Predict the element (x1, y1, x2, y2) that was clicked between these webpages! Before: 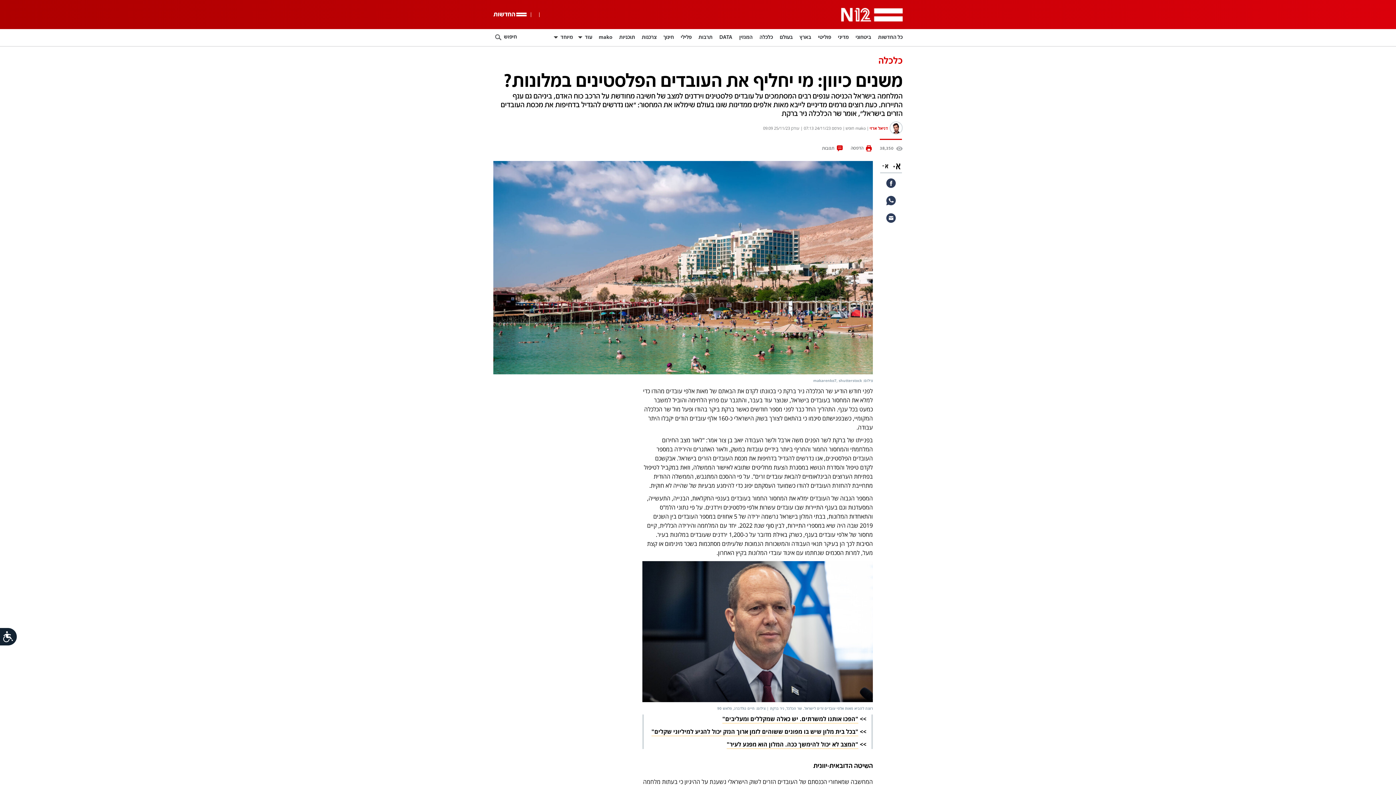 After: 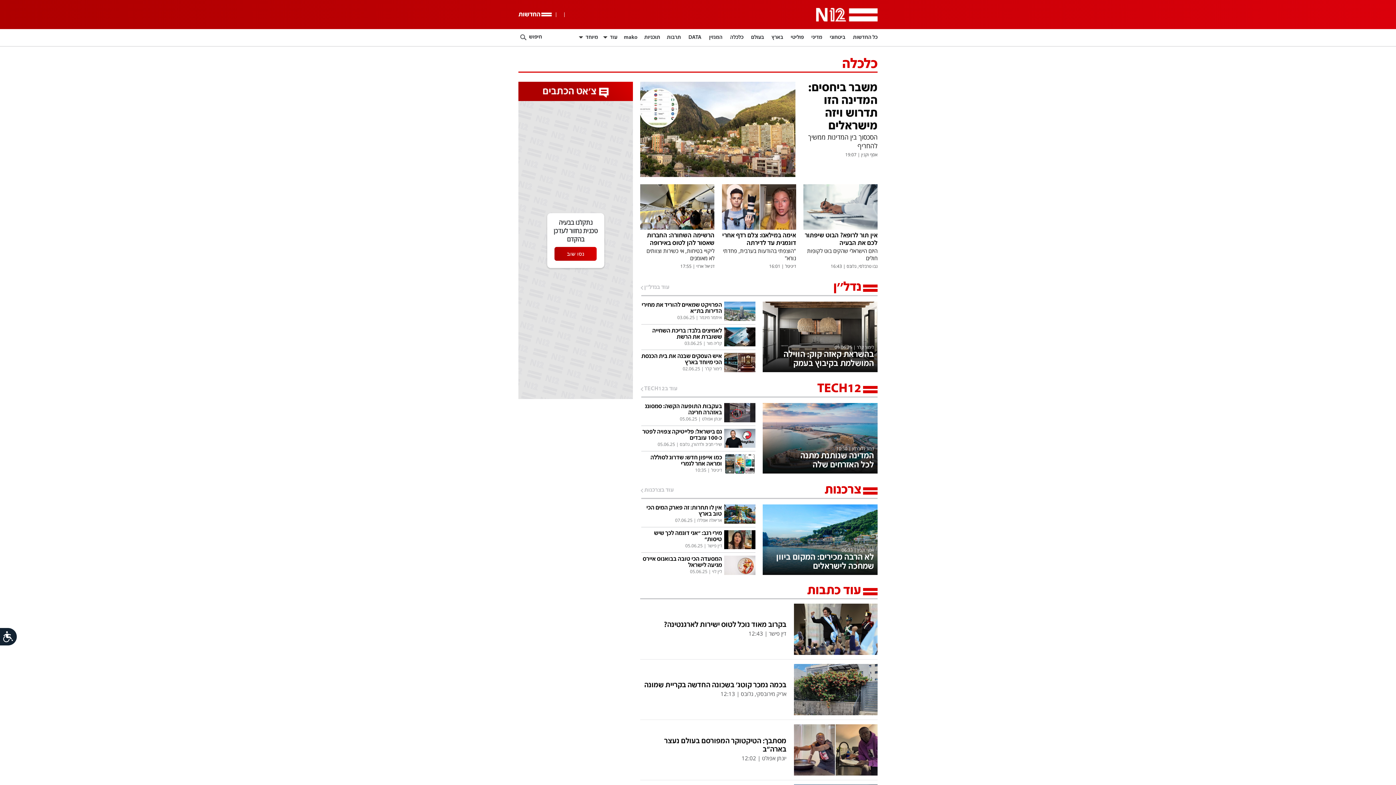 Action: bbox: (878, 56, 902, 66) label: כלכלה